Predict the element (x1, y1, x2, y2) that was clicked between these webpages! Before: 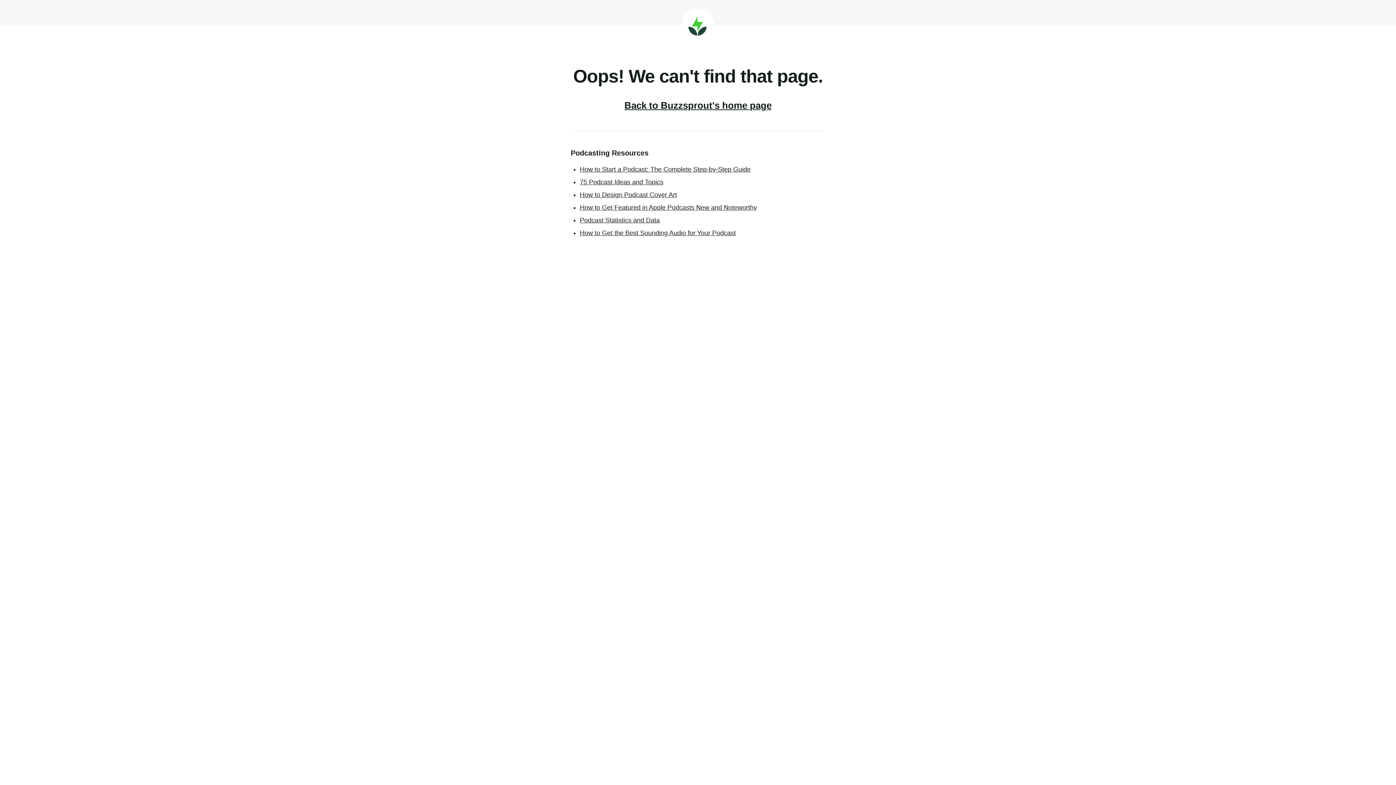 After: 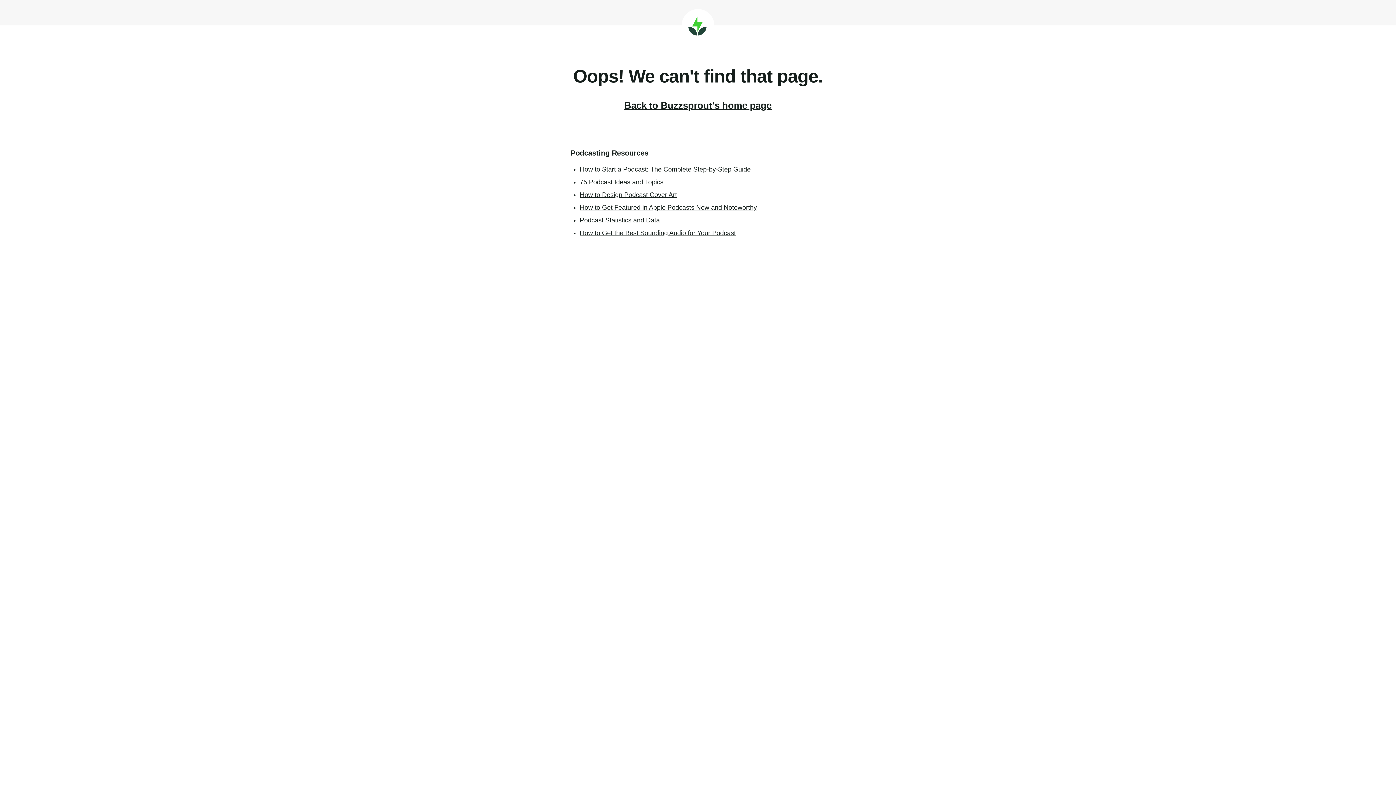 Action: bbox: (580, 229, 736, 236) label: How to Get the Best Sounding Audio for Your Podcast